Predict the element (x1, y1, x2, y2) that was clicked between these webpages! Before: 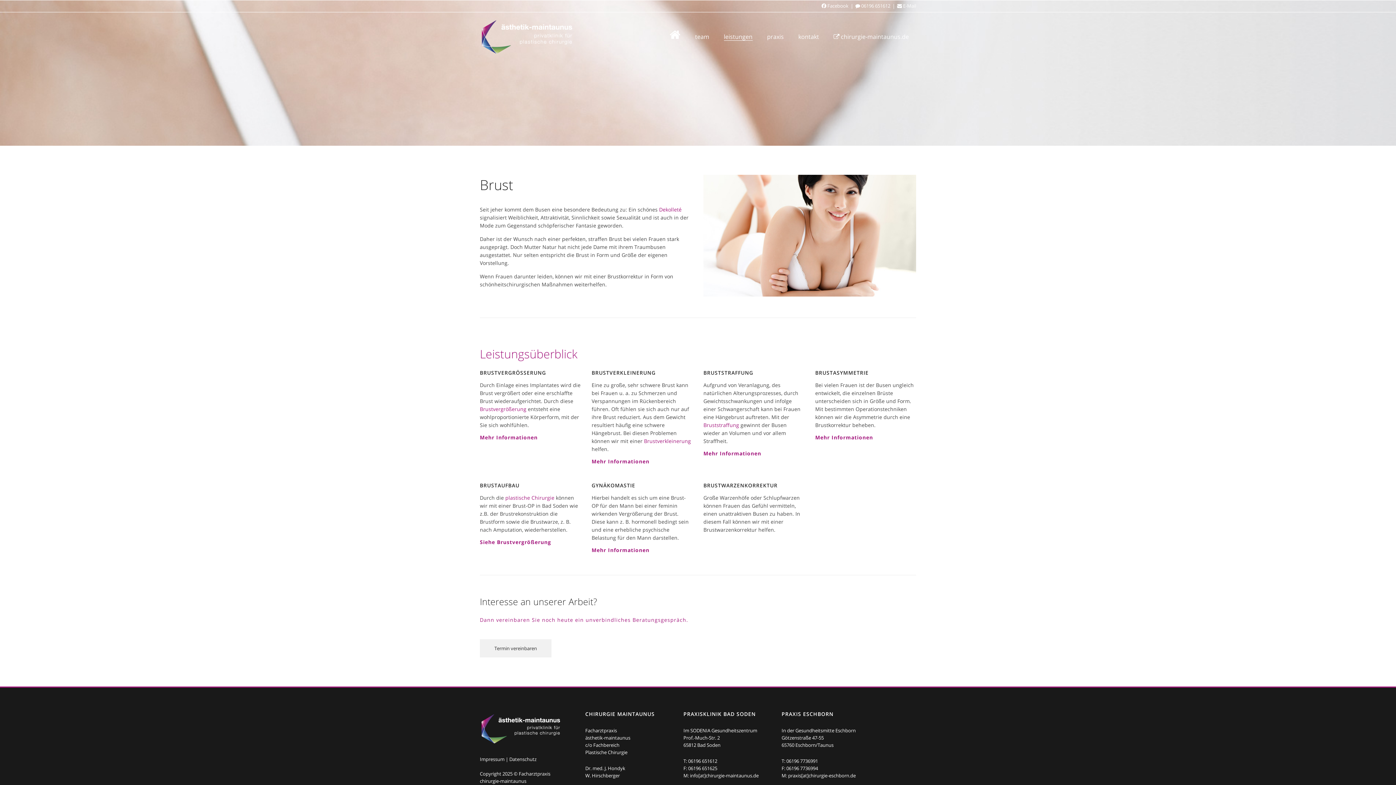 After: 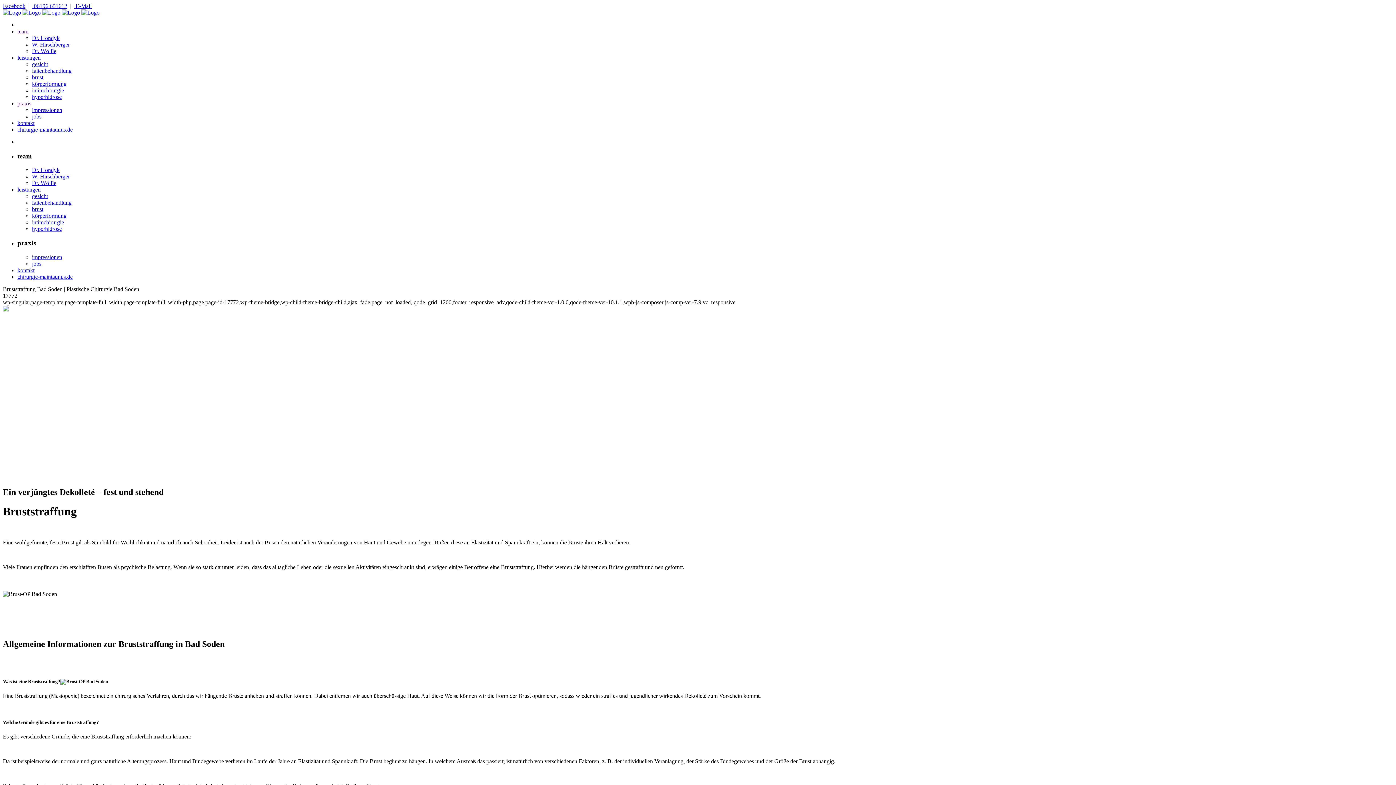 Action: label: Bruststraffung bbox: (703, 421, 739, 428)